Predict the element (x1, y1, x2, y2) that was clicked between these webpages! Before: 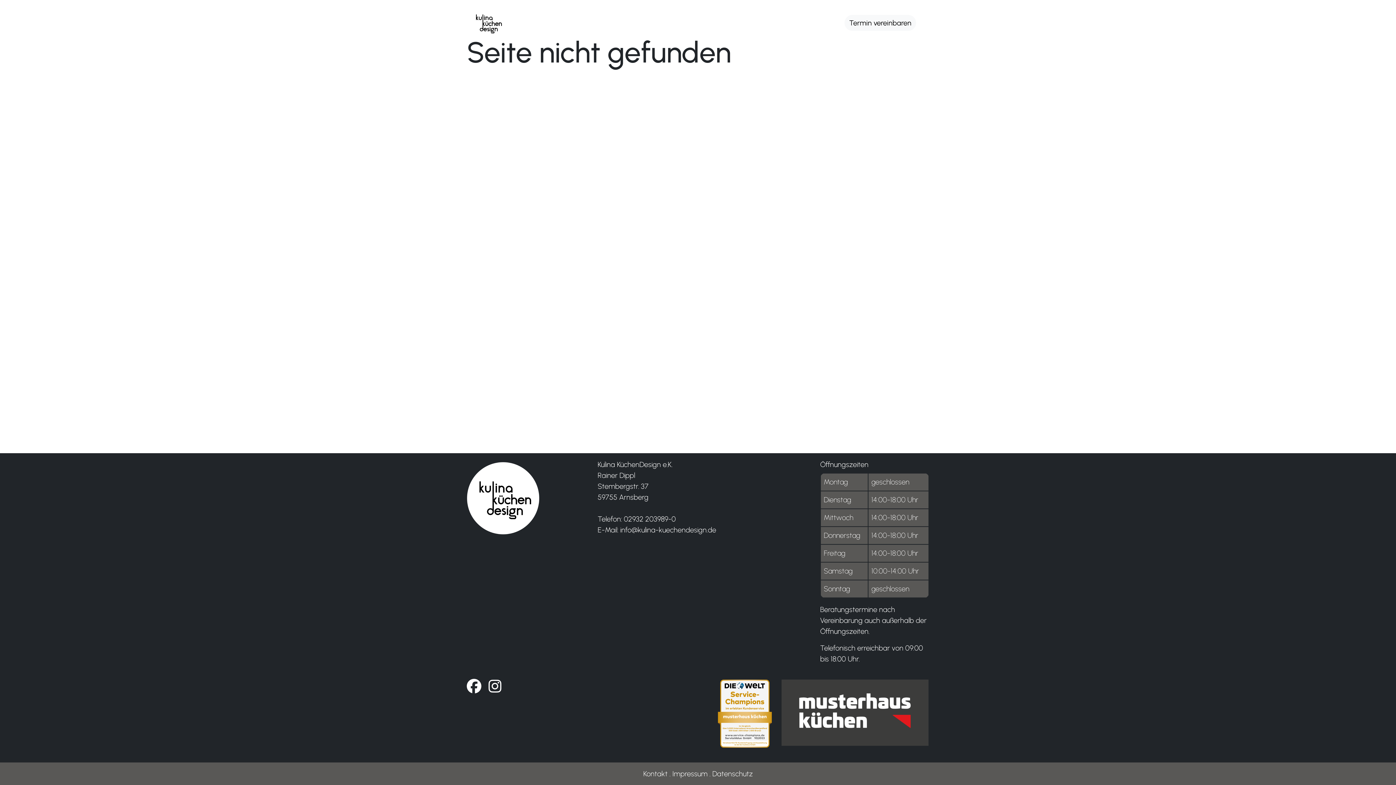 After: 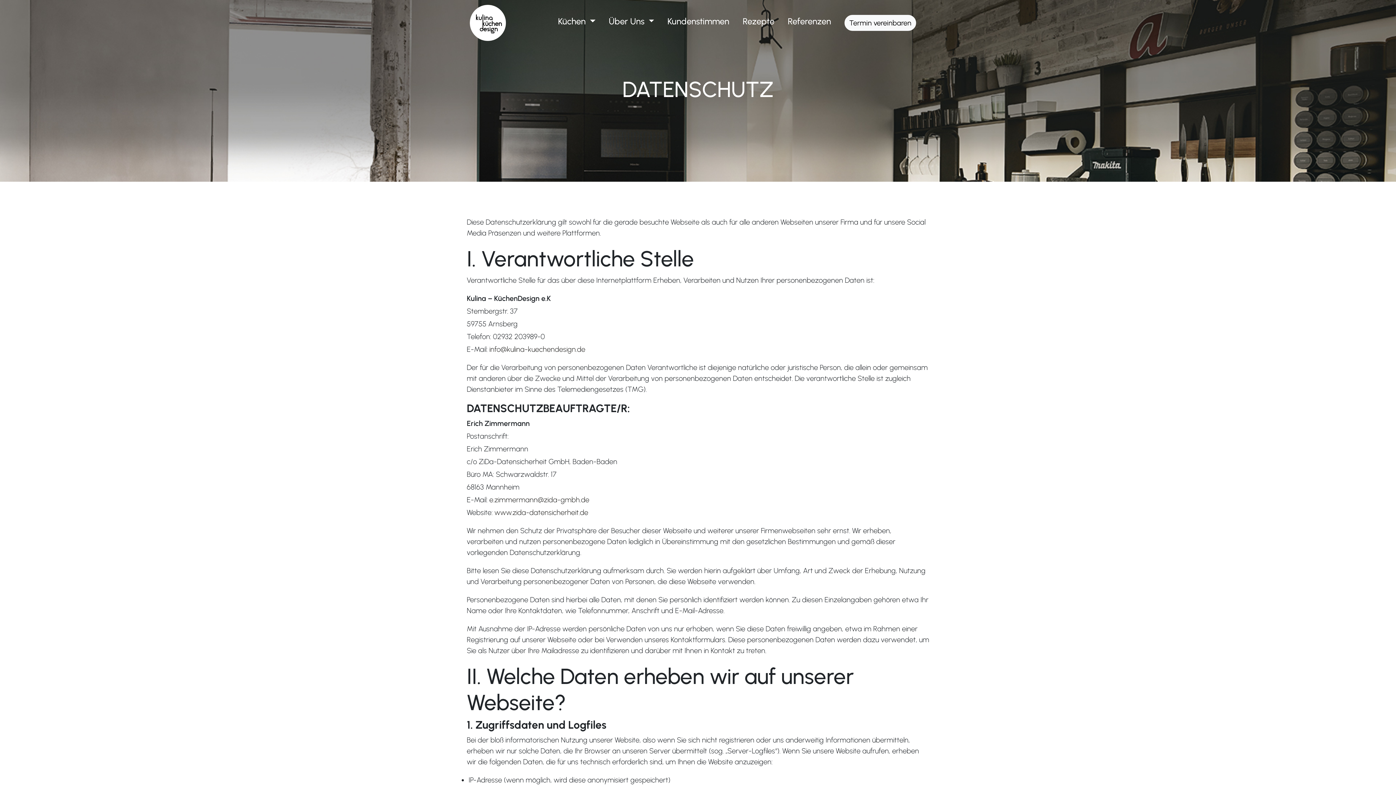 Action: bbox: (712, 769, 752, 778) label: Datenschutz